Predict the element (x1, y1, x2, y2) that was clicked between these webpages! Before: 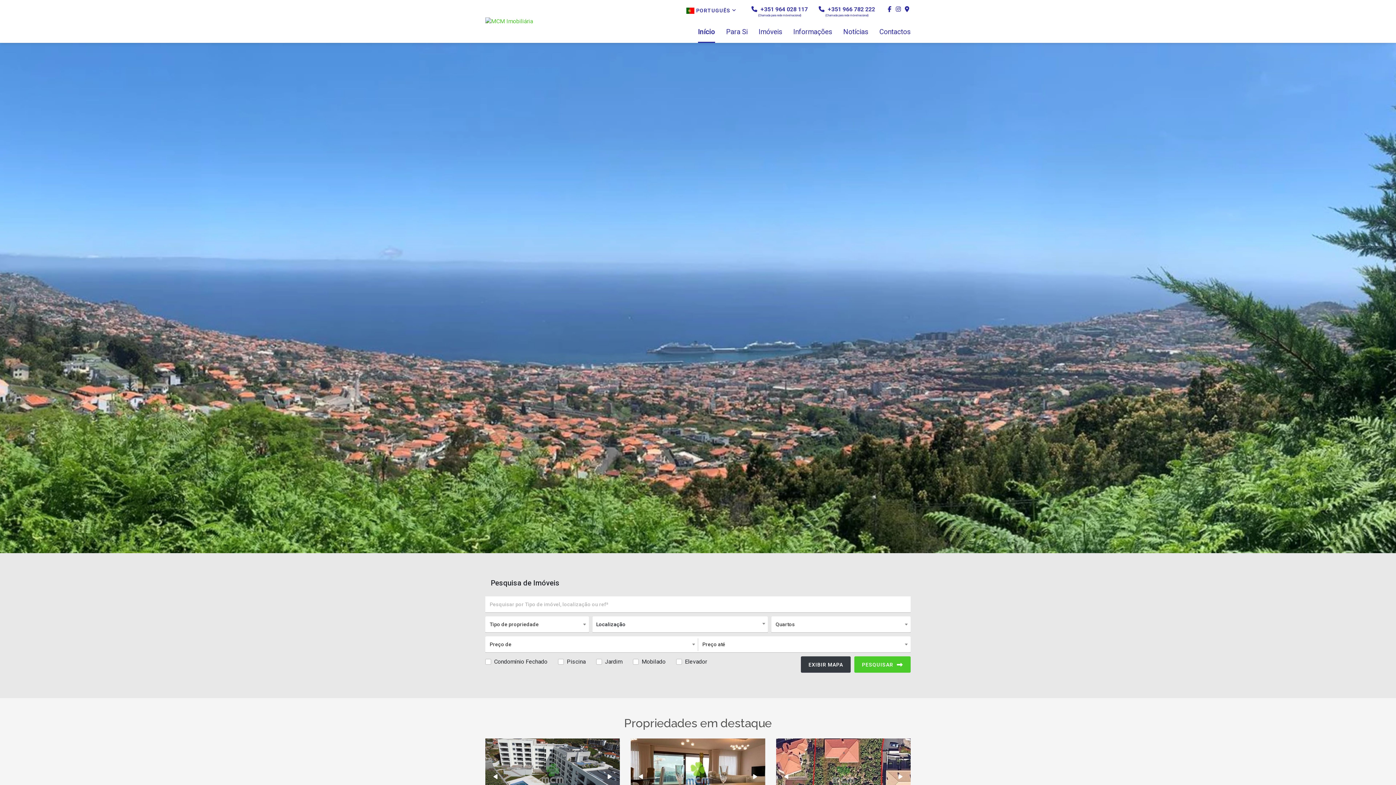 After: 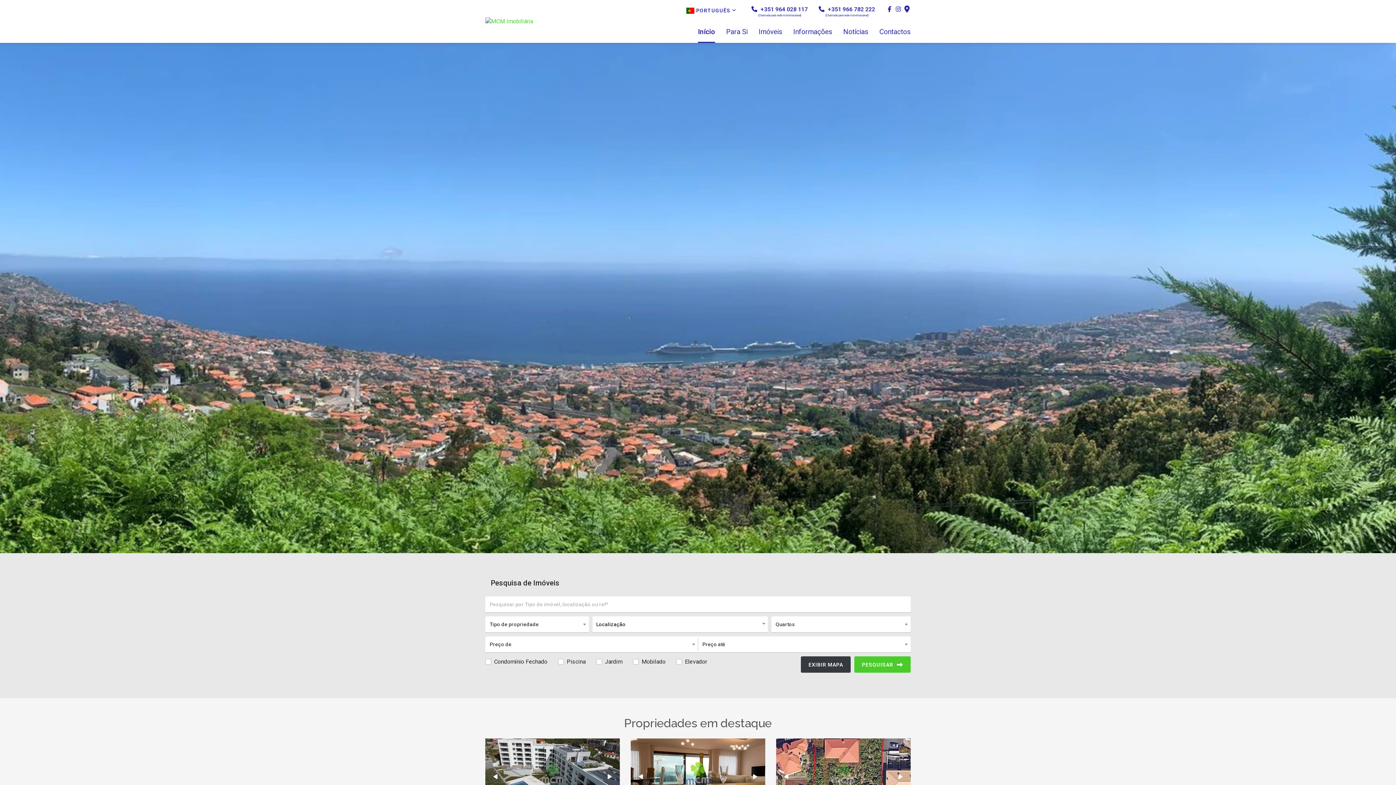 Action: bbox: (903, 5, 910, 12)